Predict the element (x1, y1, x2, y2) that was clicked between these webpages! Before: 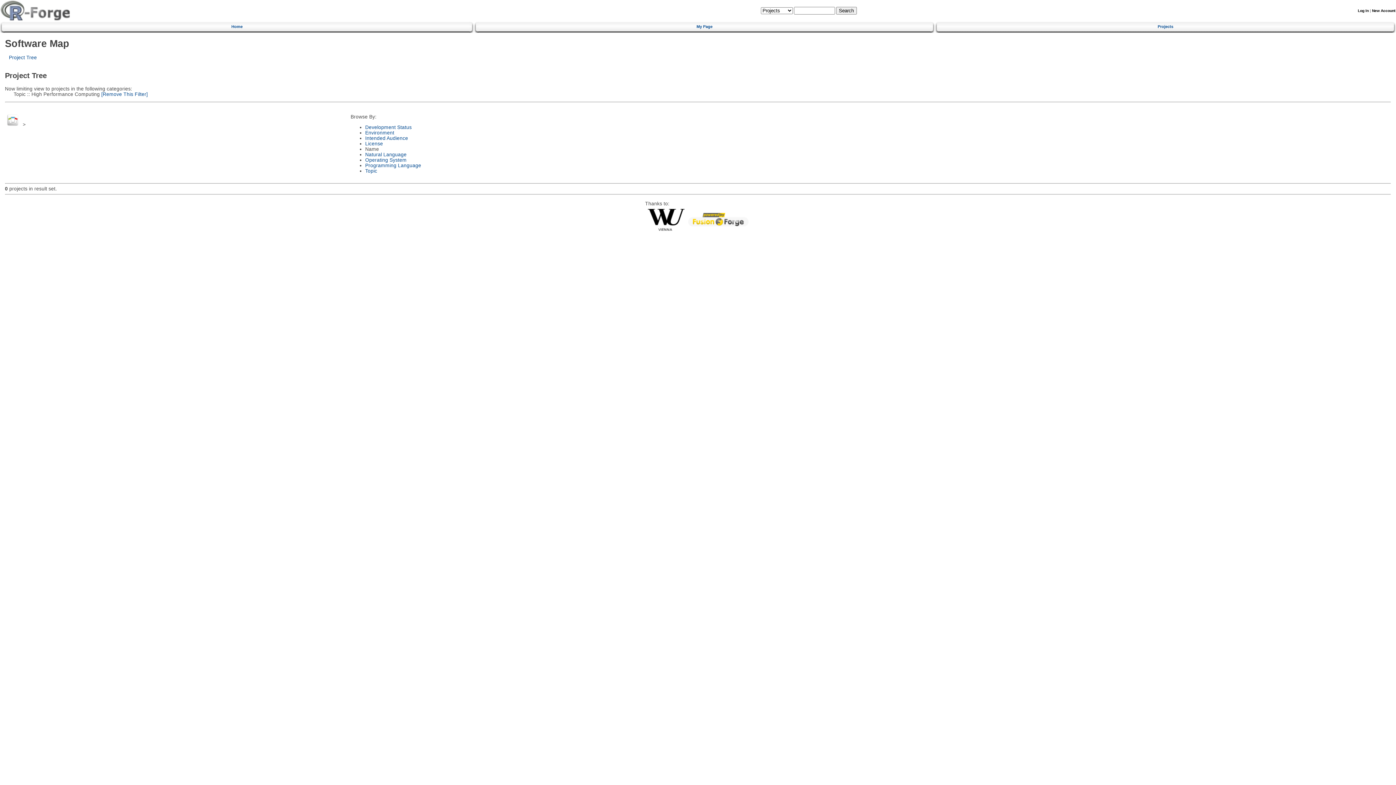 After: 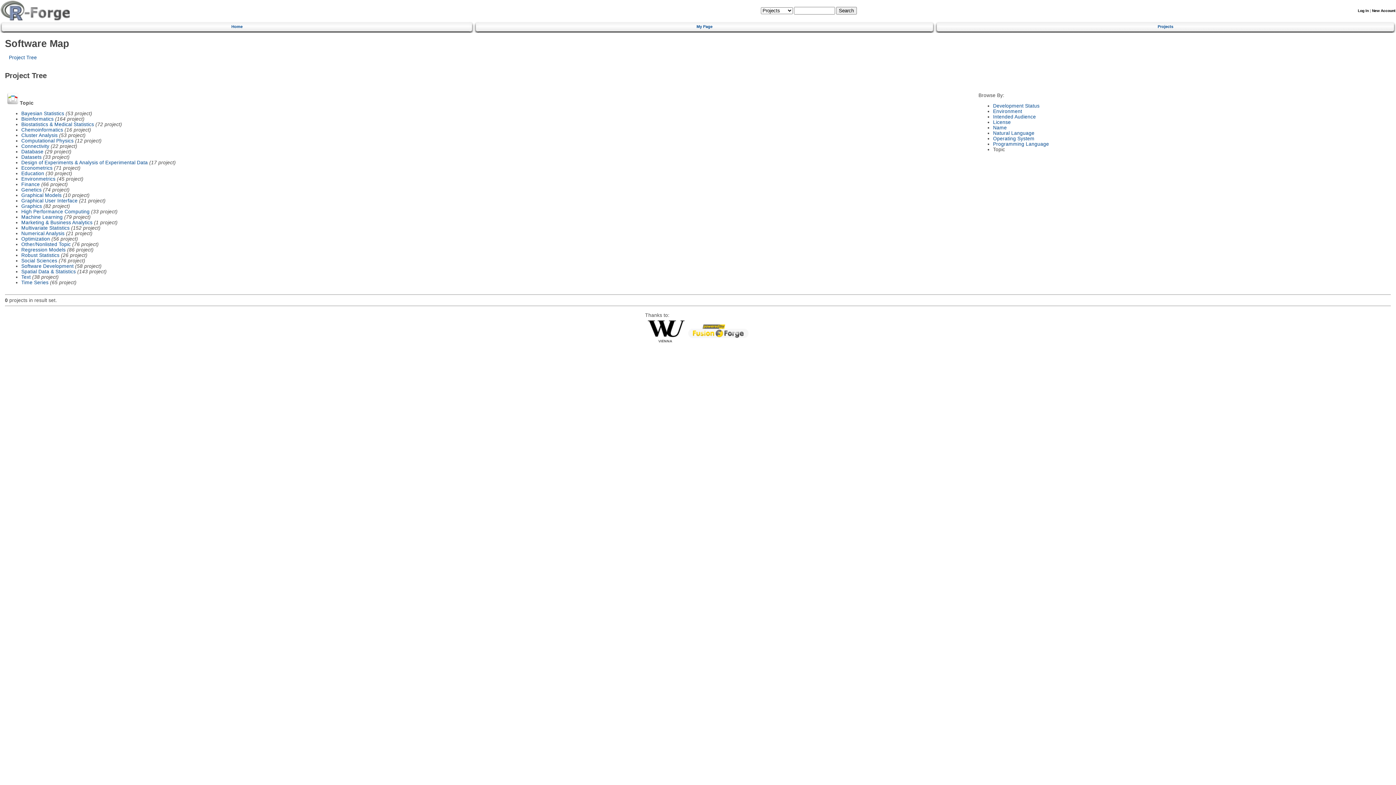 Action: bbox: (940, 21, 1391, 30) label: Projects